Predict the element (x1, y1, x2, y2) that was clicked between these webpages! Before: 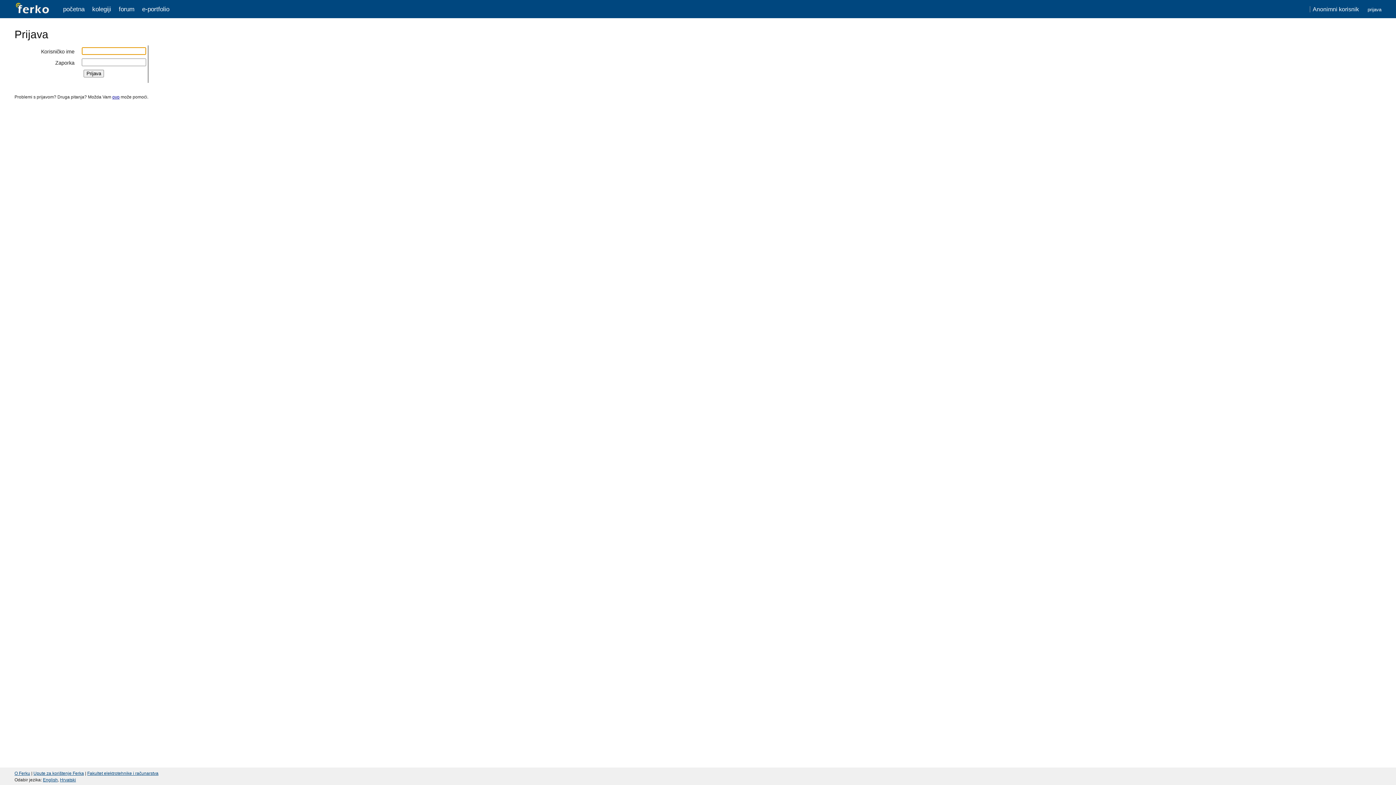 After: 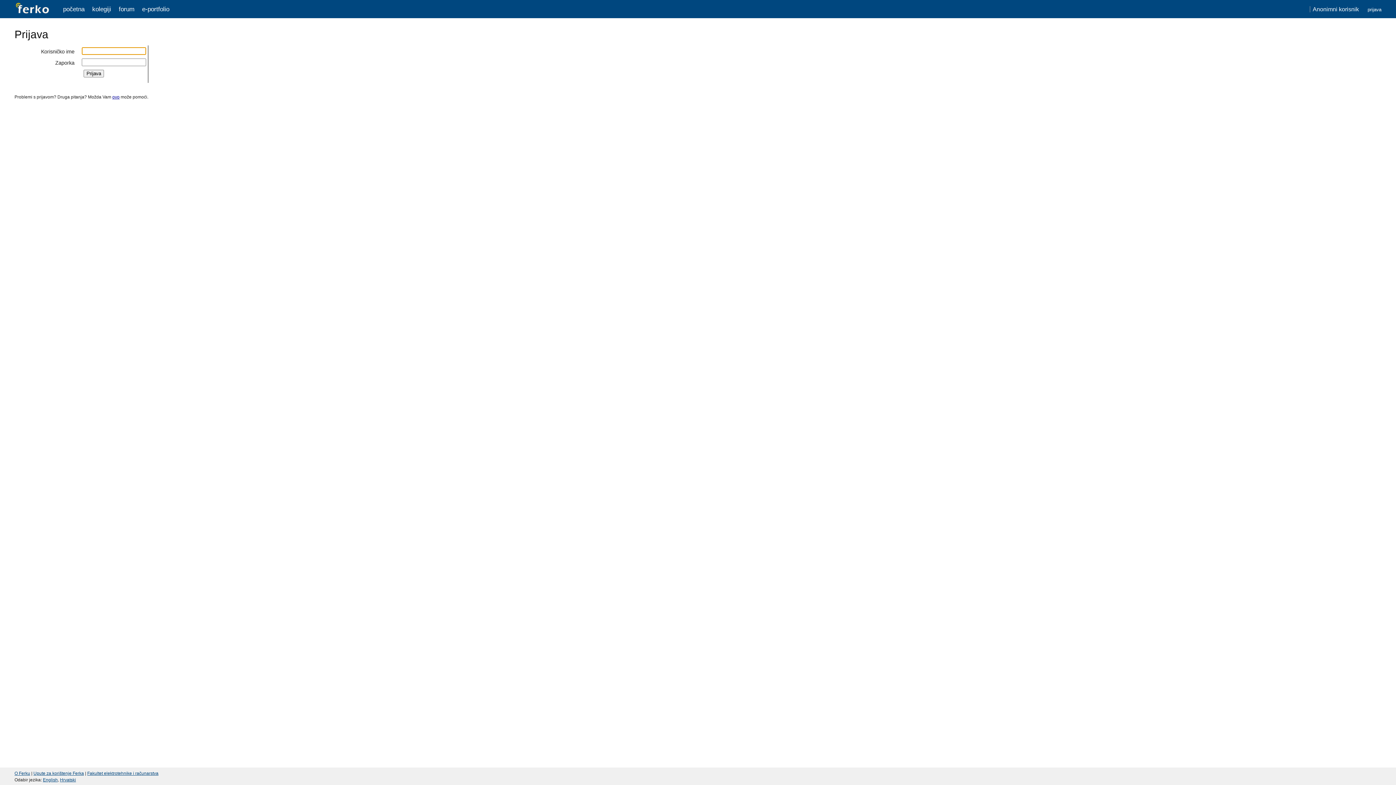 Action: bbox: (60, 777, 76, 782) label: Hrvatski